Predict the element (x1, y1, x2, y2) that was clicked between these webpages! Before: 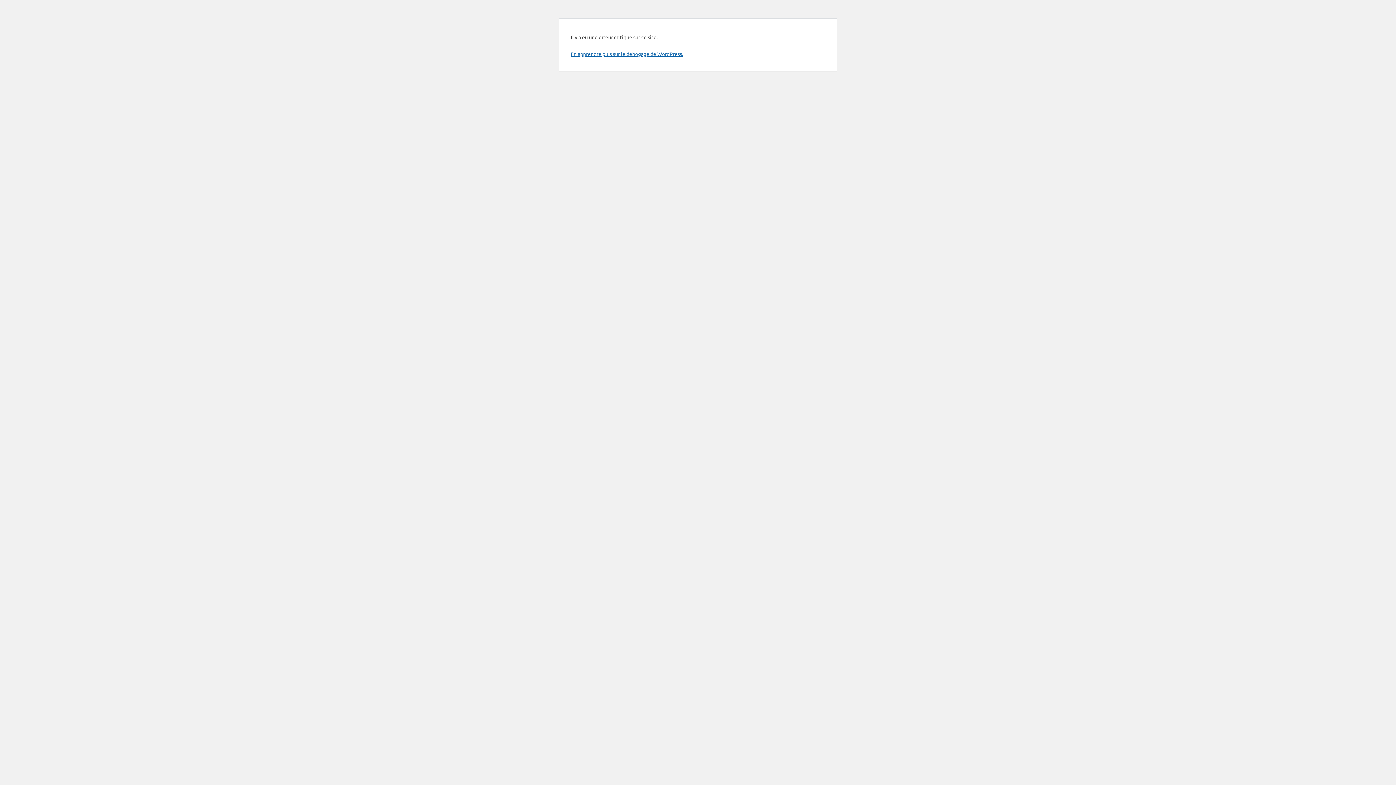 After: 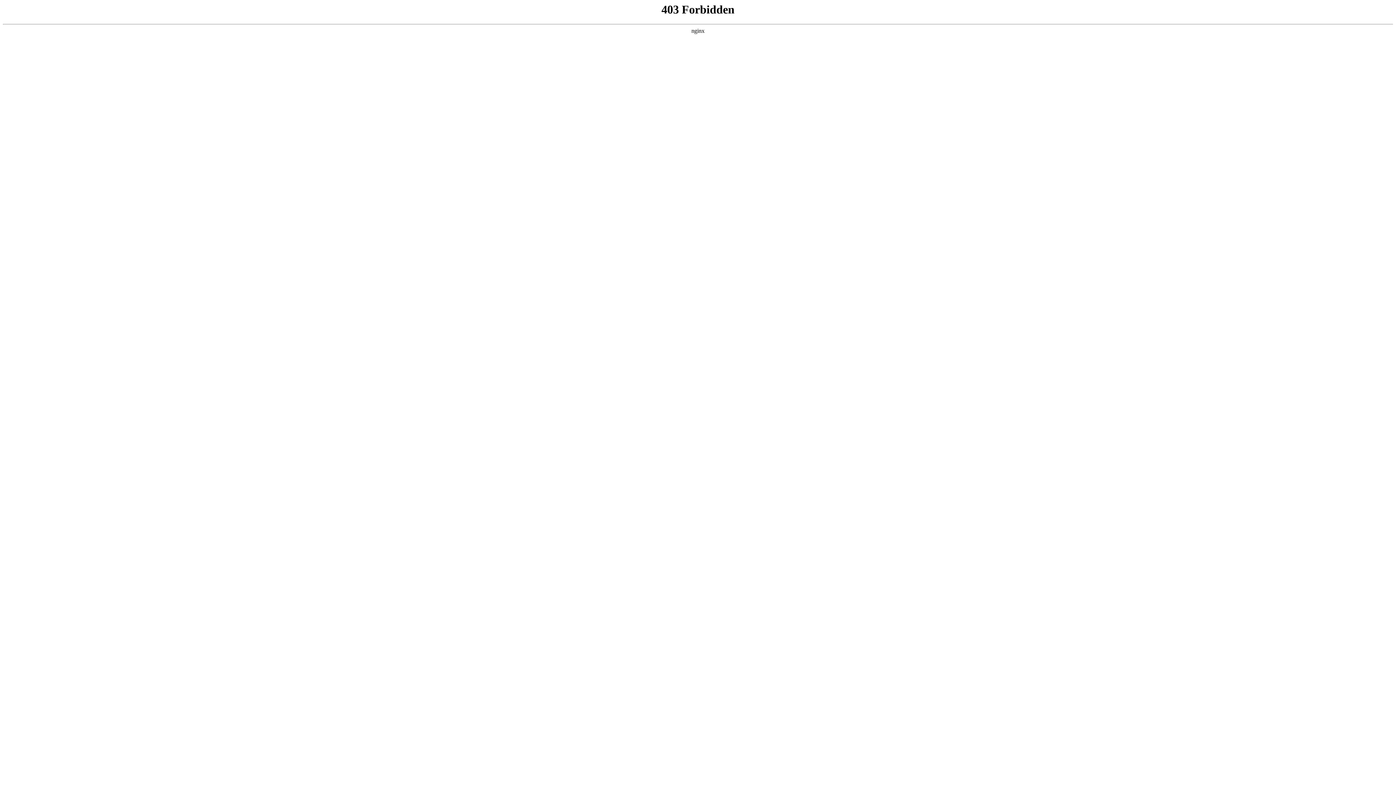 Action: label: En apprendre plus sur le débogage de WordPress. bbox: (570, 50, 683, 57)